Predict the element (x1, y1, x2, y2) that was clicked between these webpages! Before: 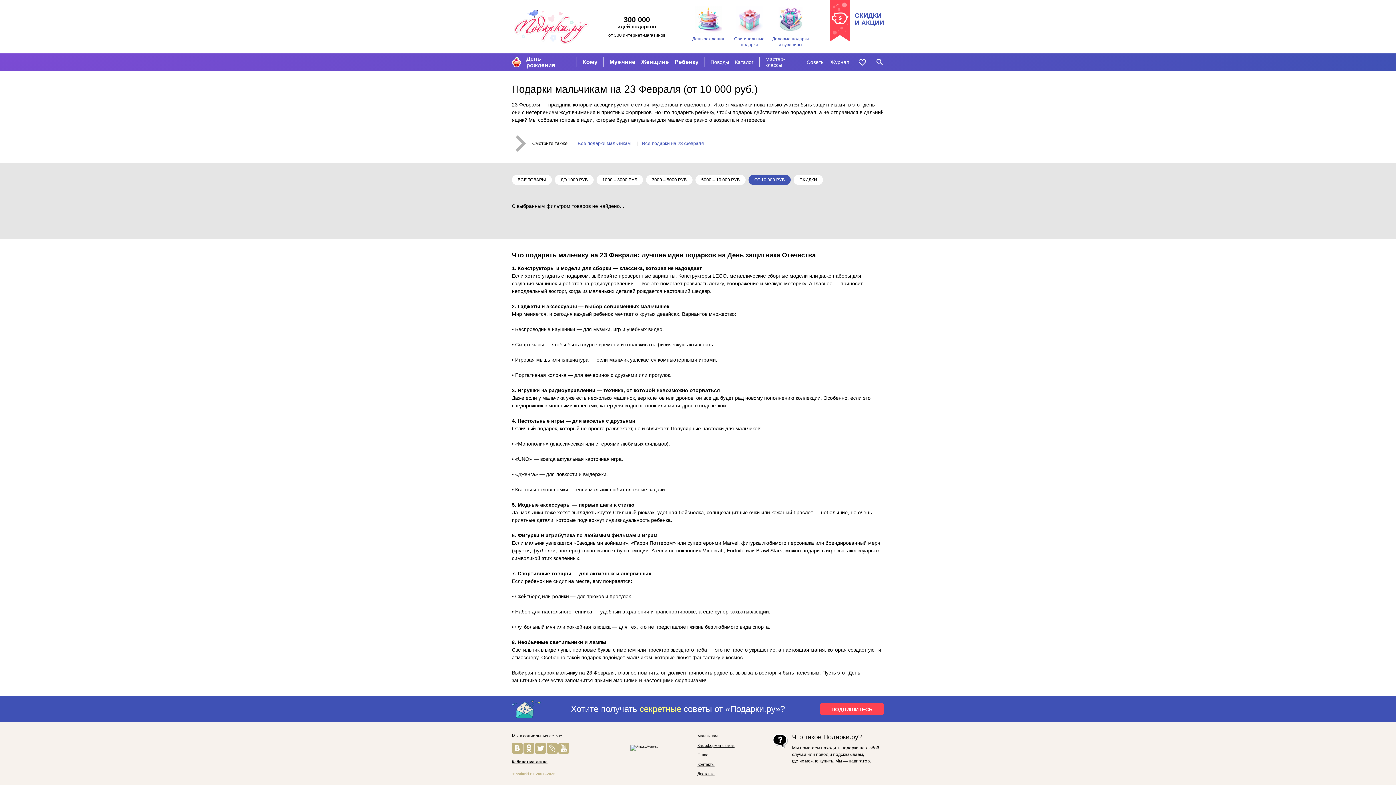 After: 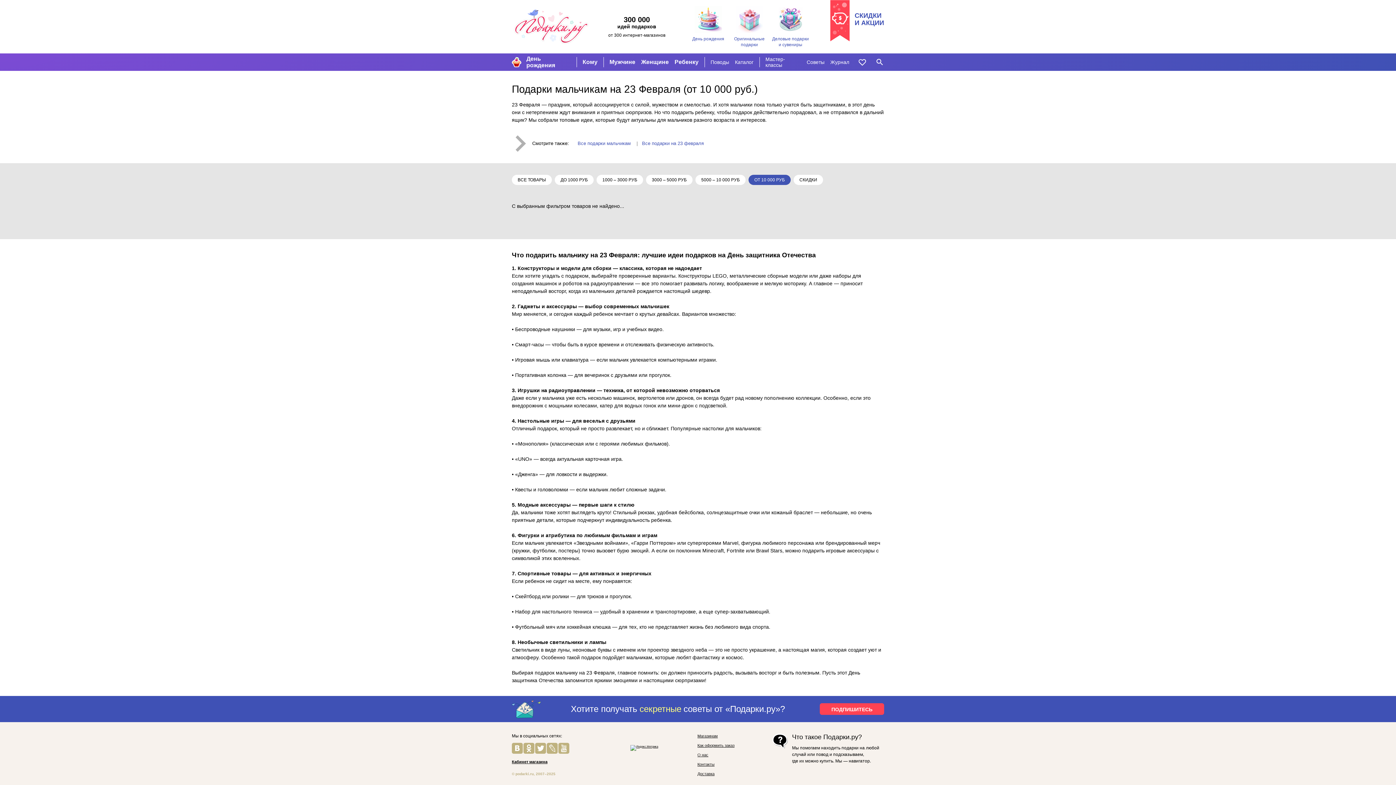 Action: bbox: (523, 743, 534, 754)